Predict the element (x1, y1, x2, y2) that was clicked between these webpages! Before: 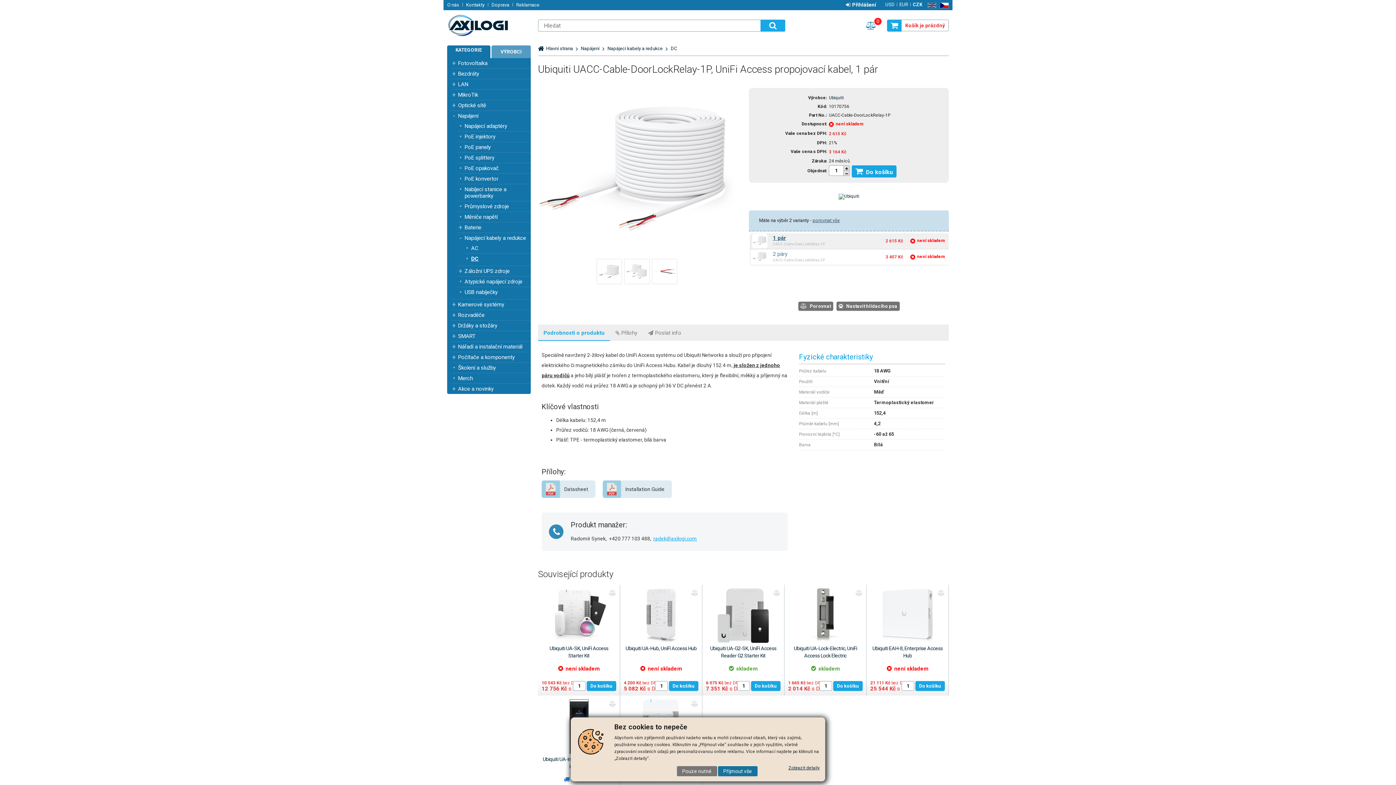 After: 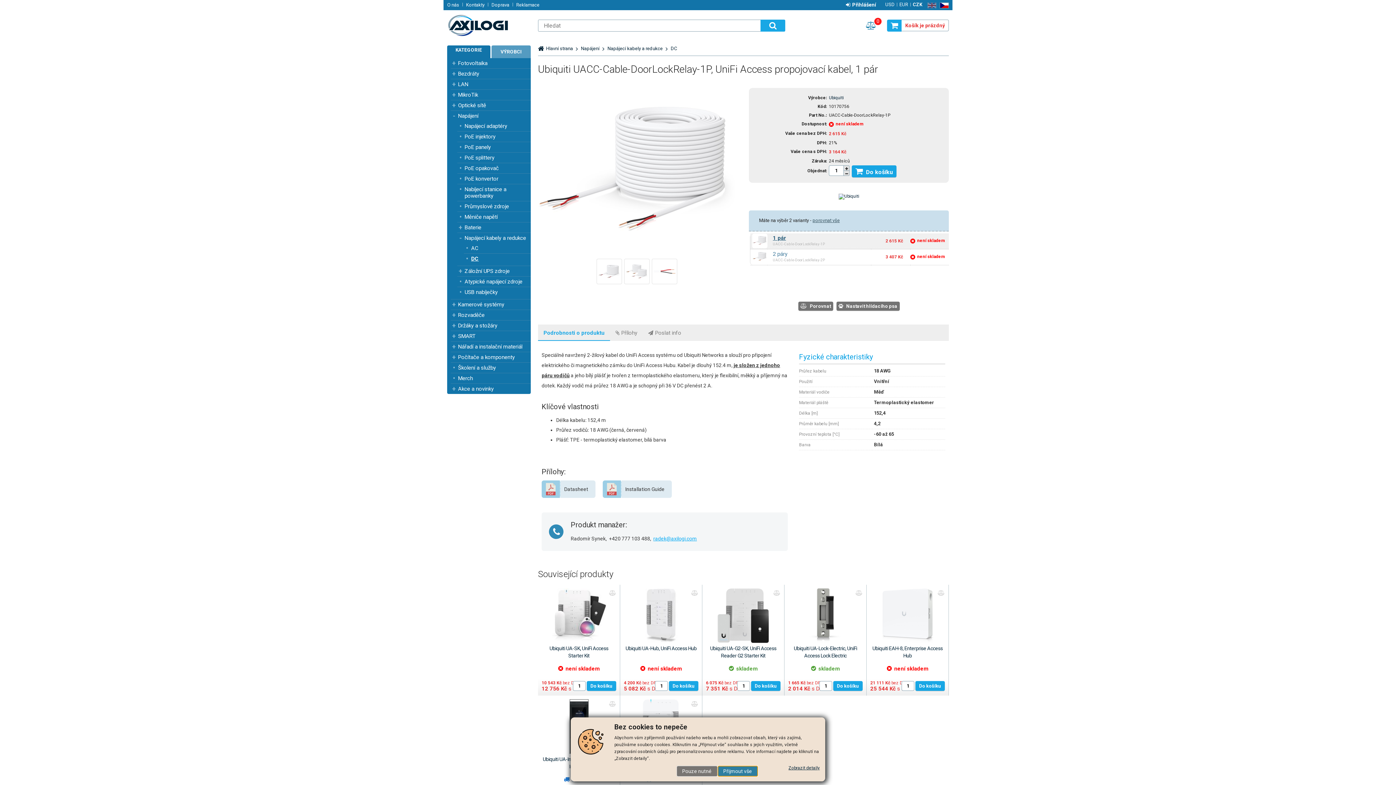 Action: bbox: (717, 766, 758, 777) label: Přijmout vše